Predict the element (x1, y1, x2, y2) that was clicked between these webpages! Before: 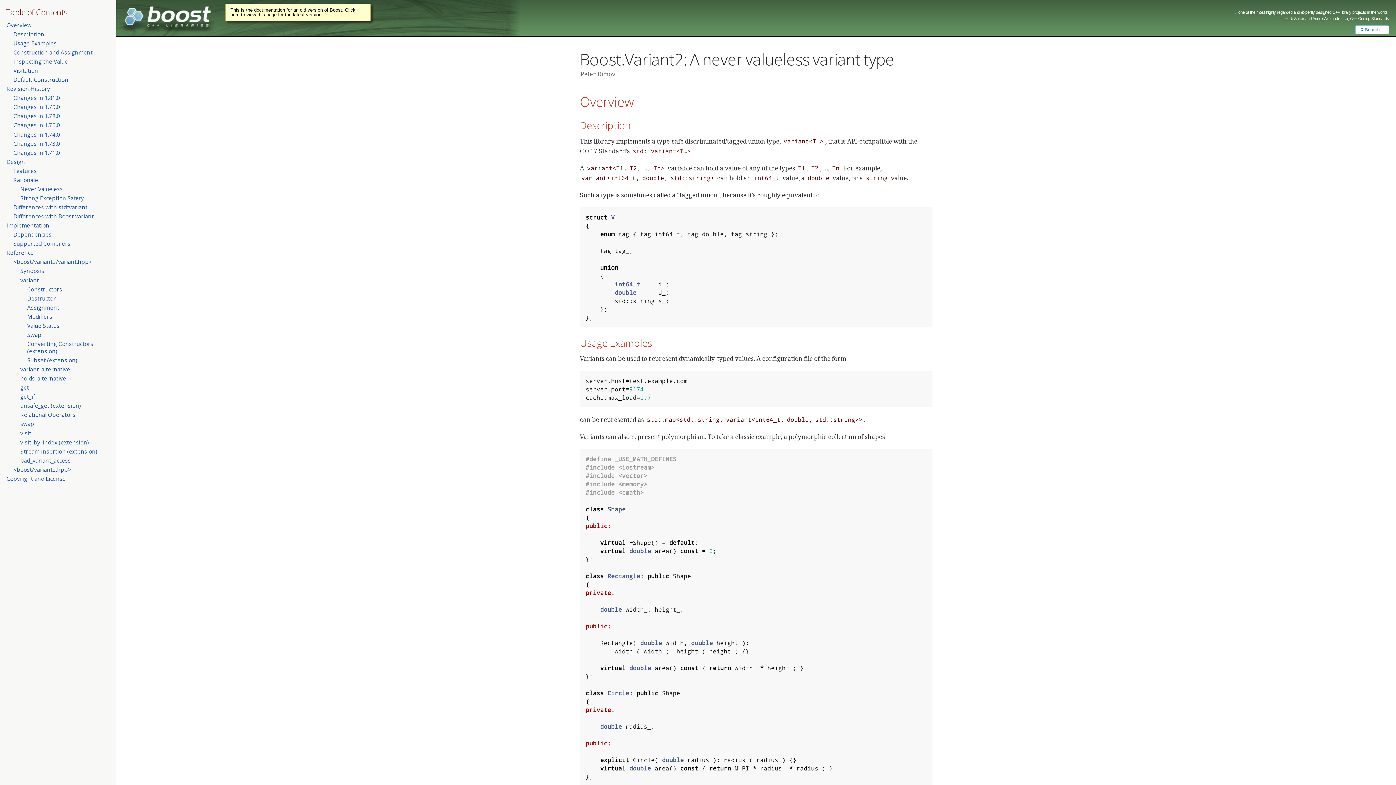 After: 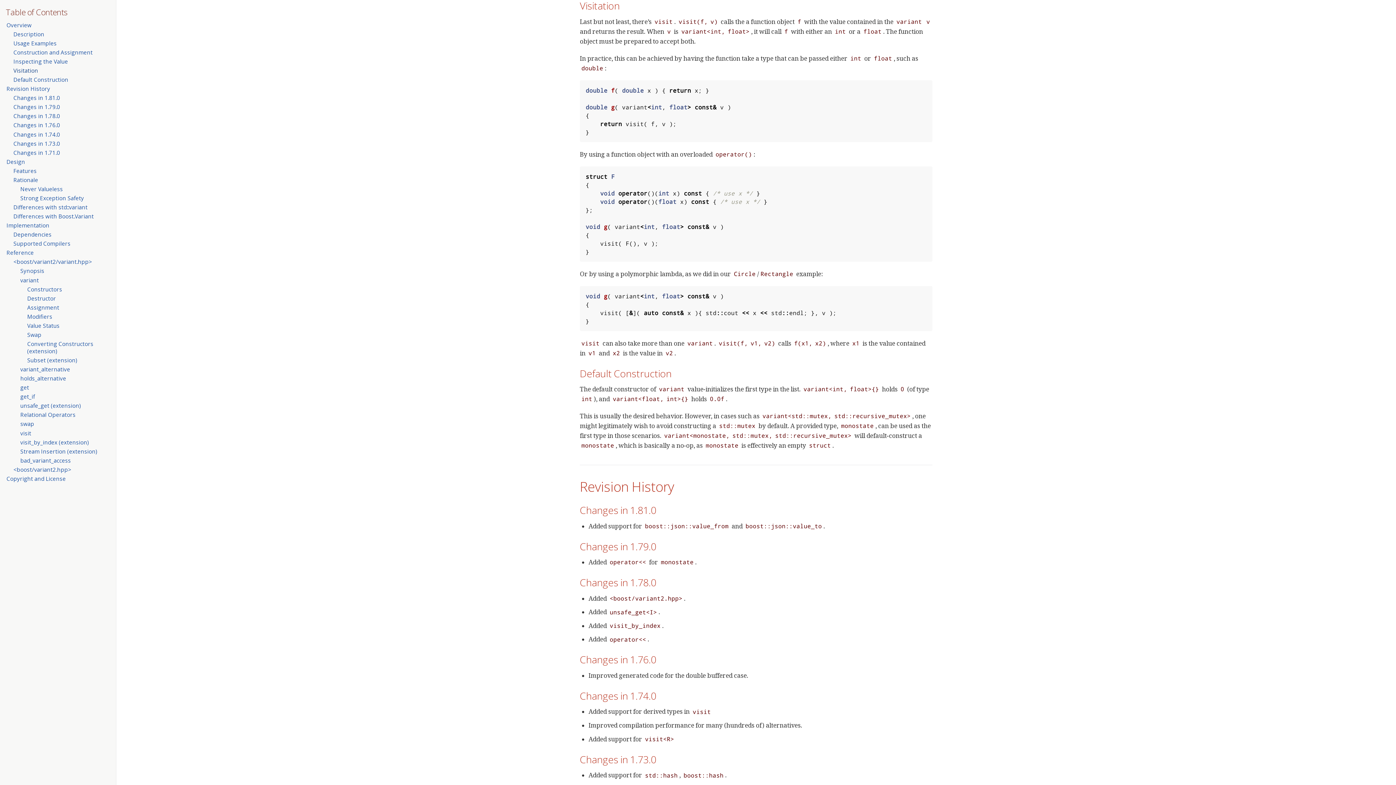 Action: label: Visitation bbox: (13, 66, 38, 74)